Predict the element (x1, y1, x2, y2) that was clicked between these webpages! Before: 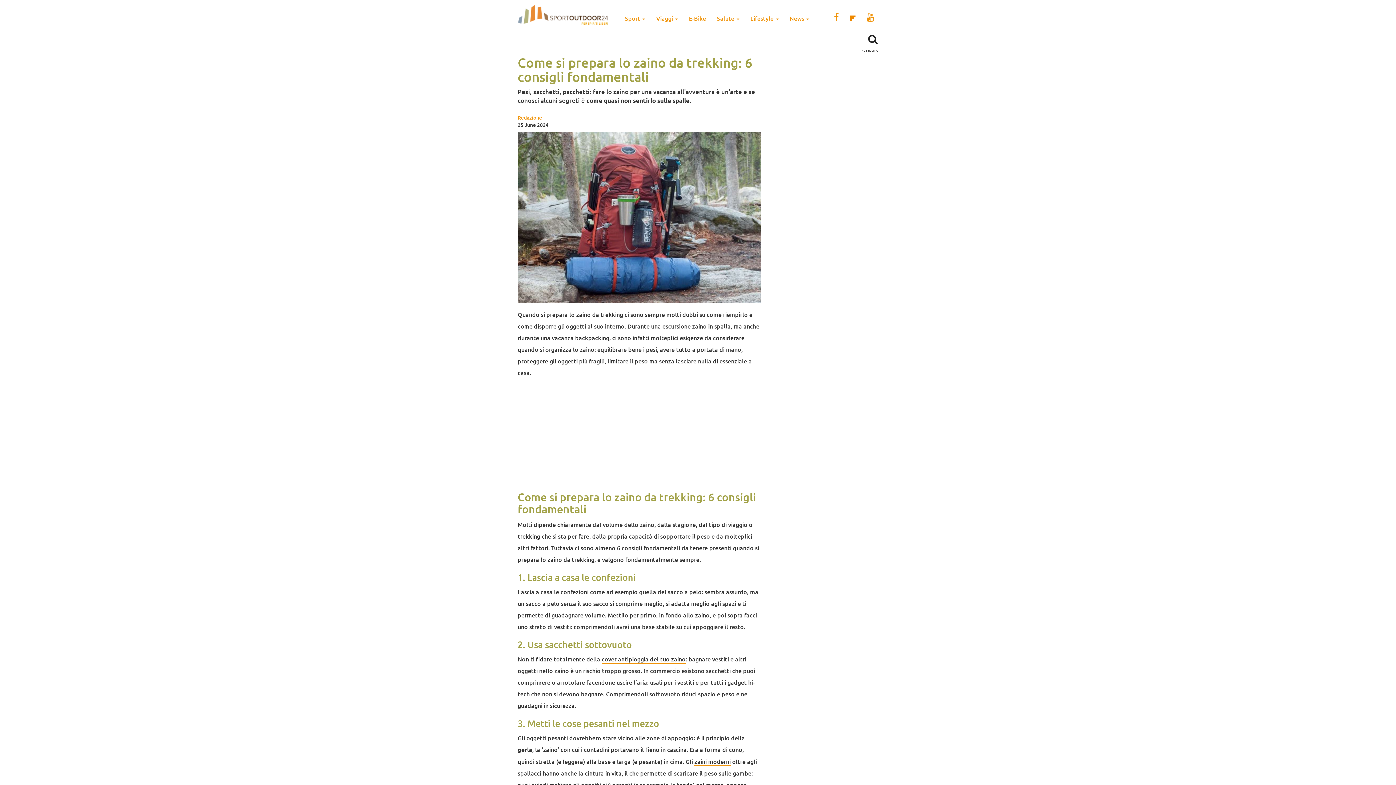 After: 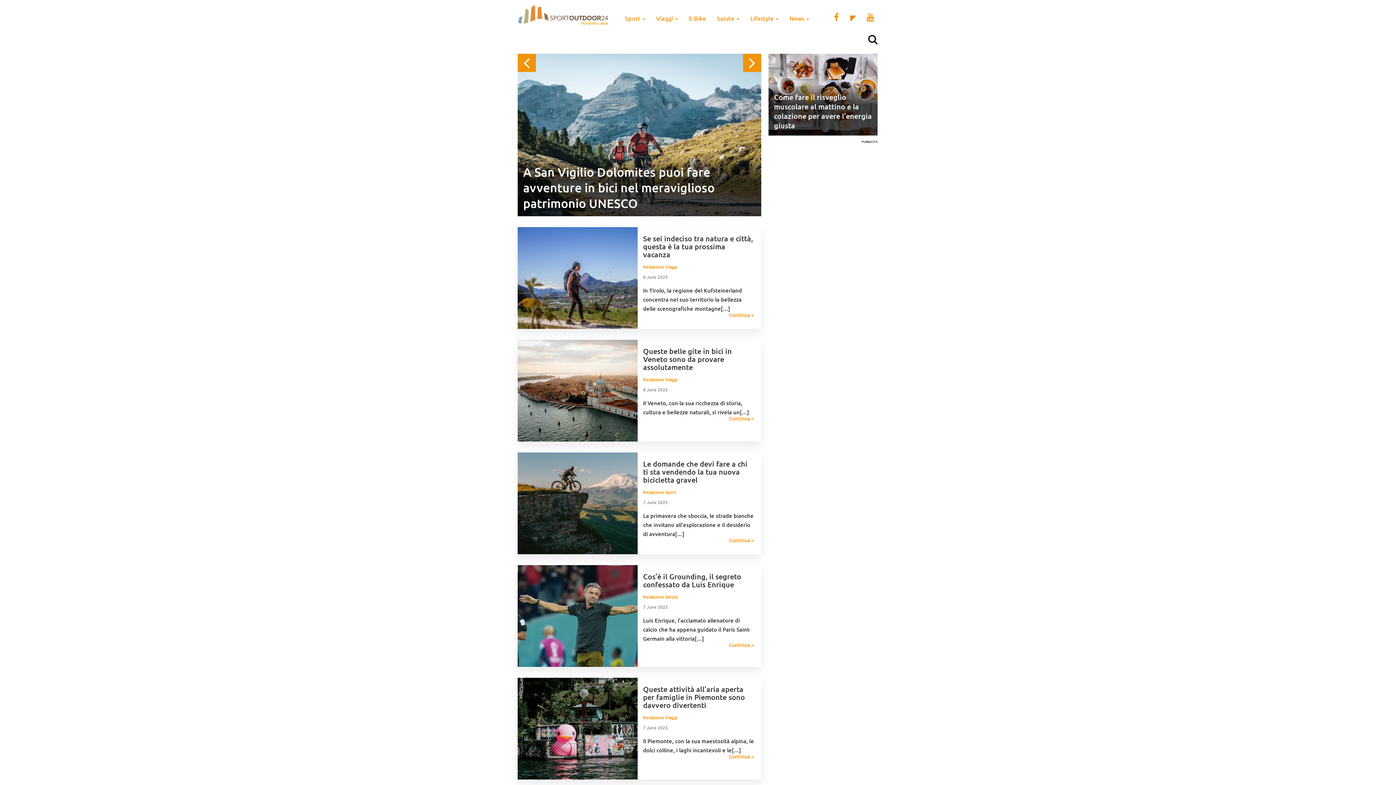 Action: bbox: (510, 0, 616, 30)